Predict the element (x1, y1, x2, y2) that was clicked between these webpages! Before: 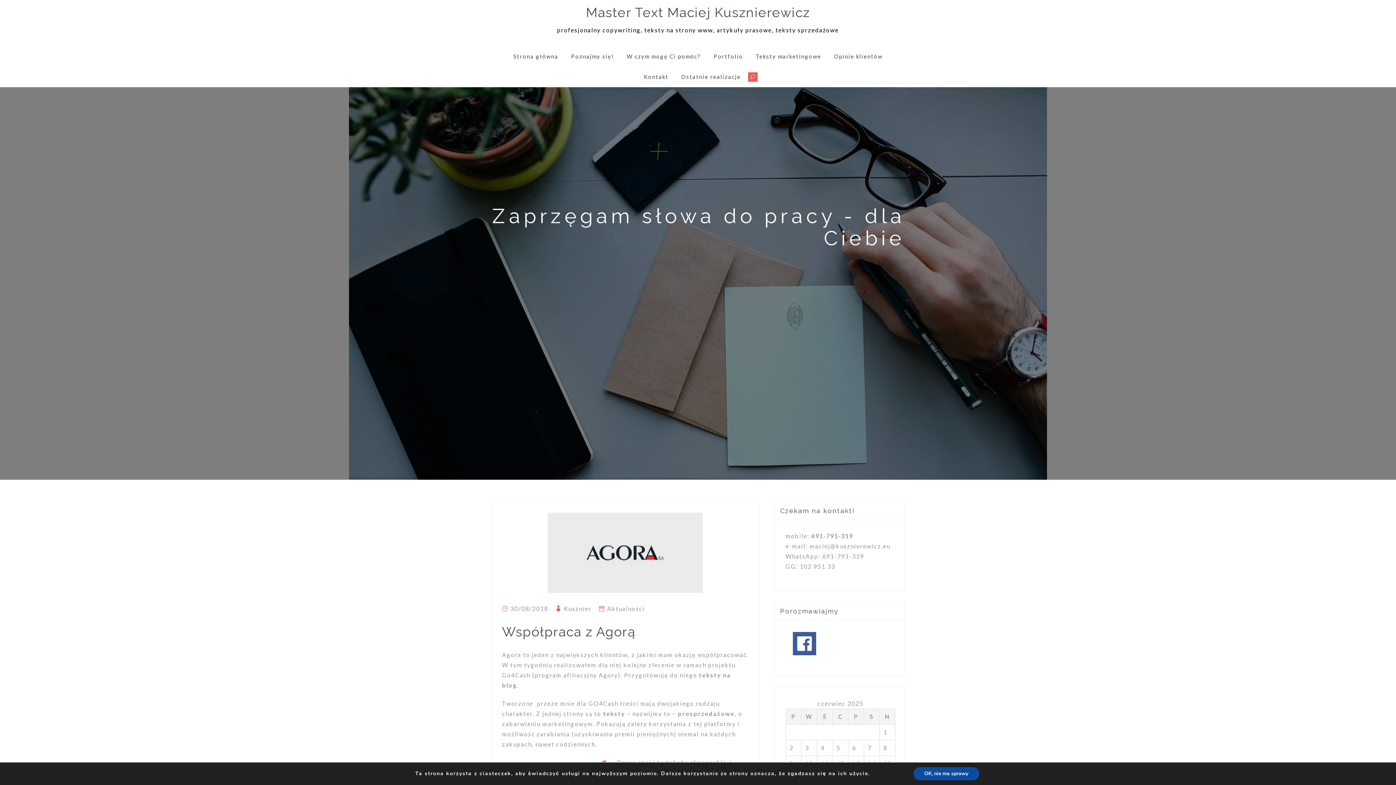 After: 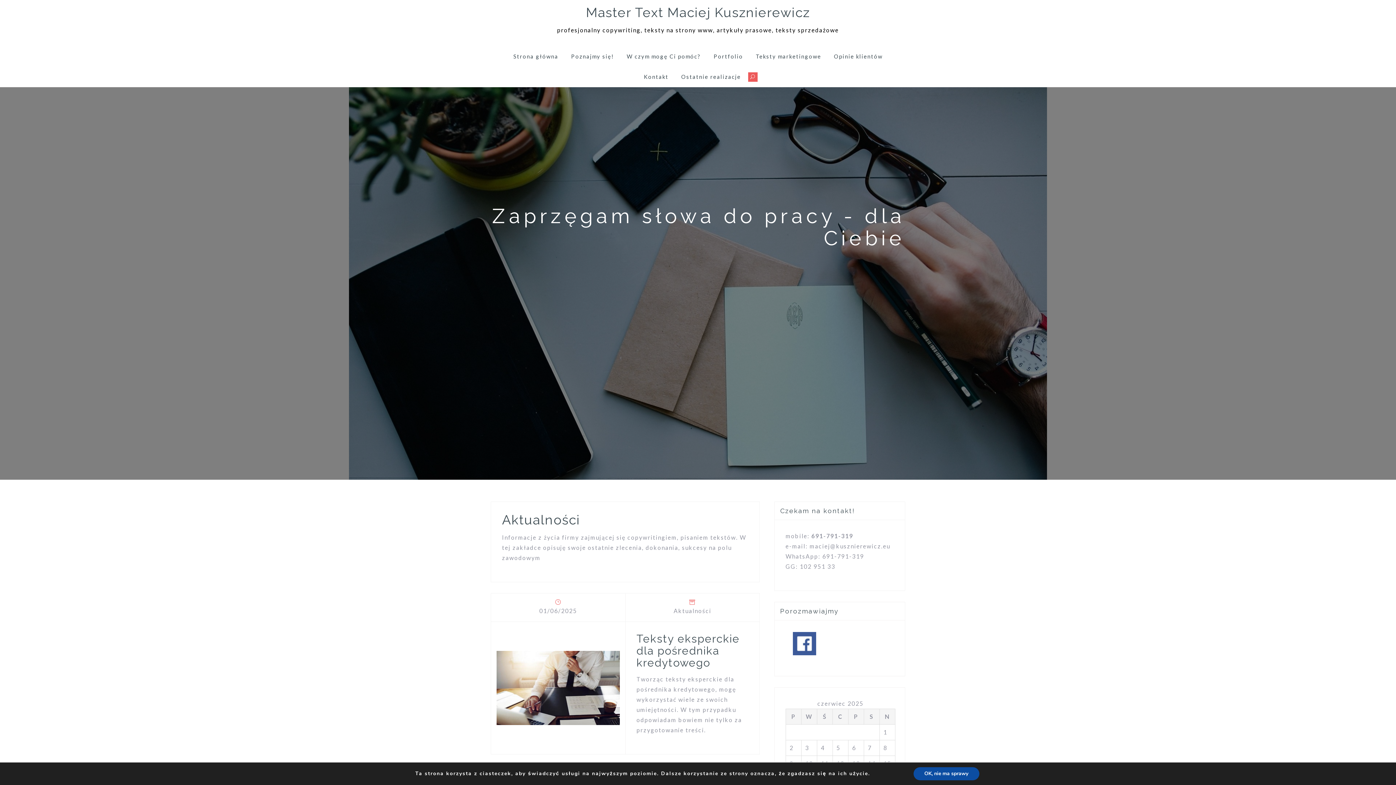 Action: label: Aktualności bbox: (607, 605, 645, 612)